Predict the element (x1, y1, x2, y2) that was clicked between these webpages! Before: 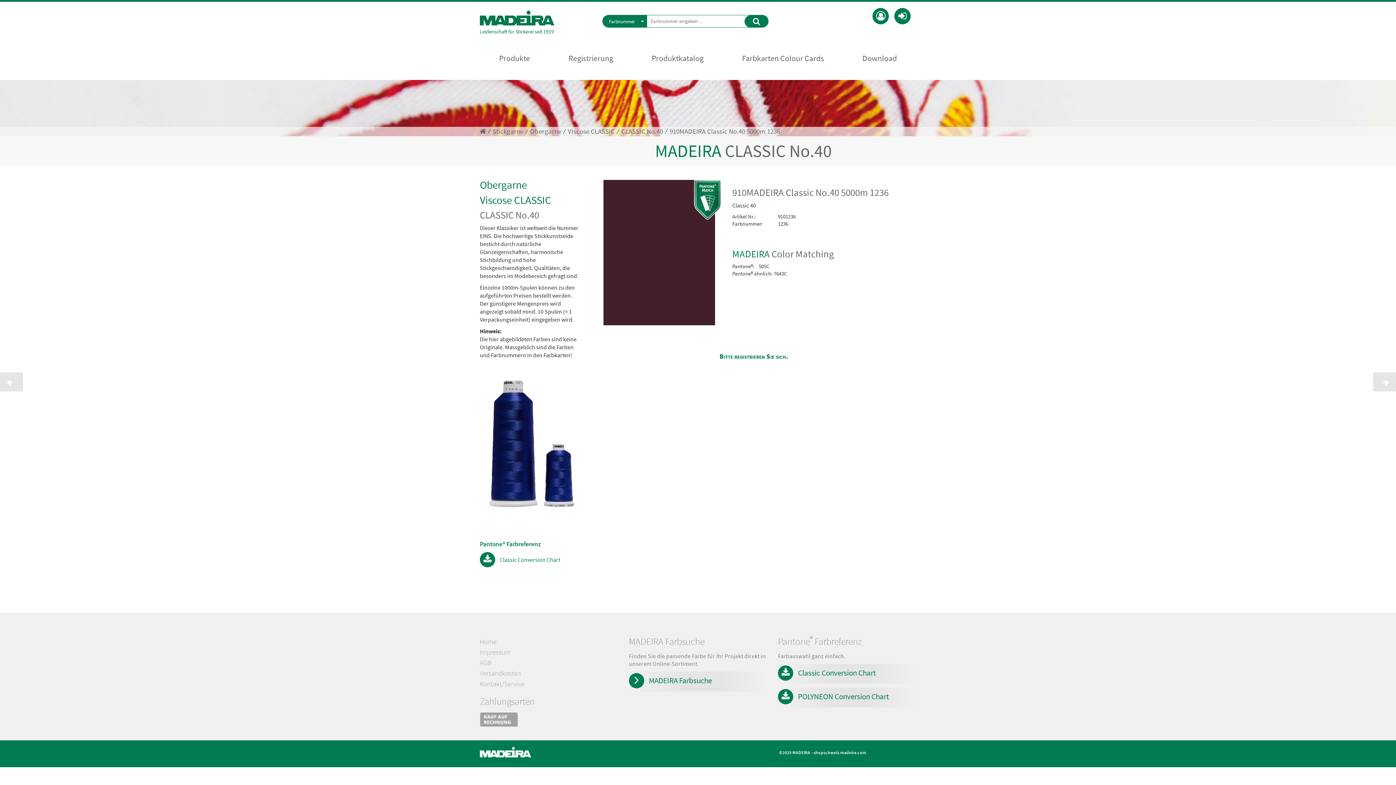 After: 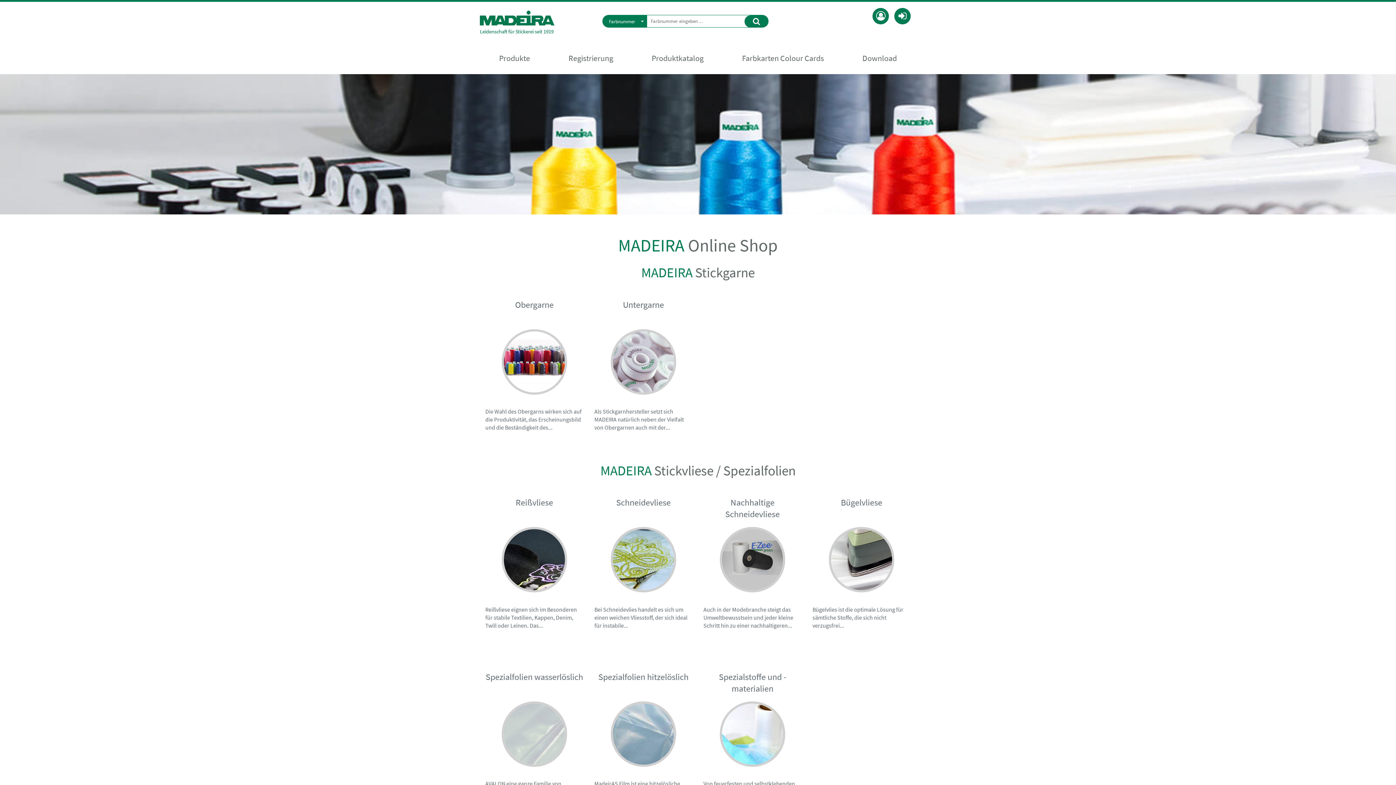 Action: bbox: (480, 636, 618, 647) label: Home